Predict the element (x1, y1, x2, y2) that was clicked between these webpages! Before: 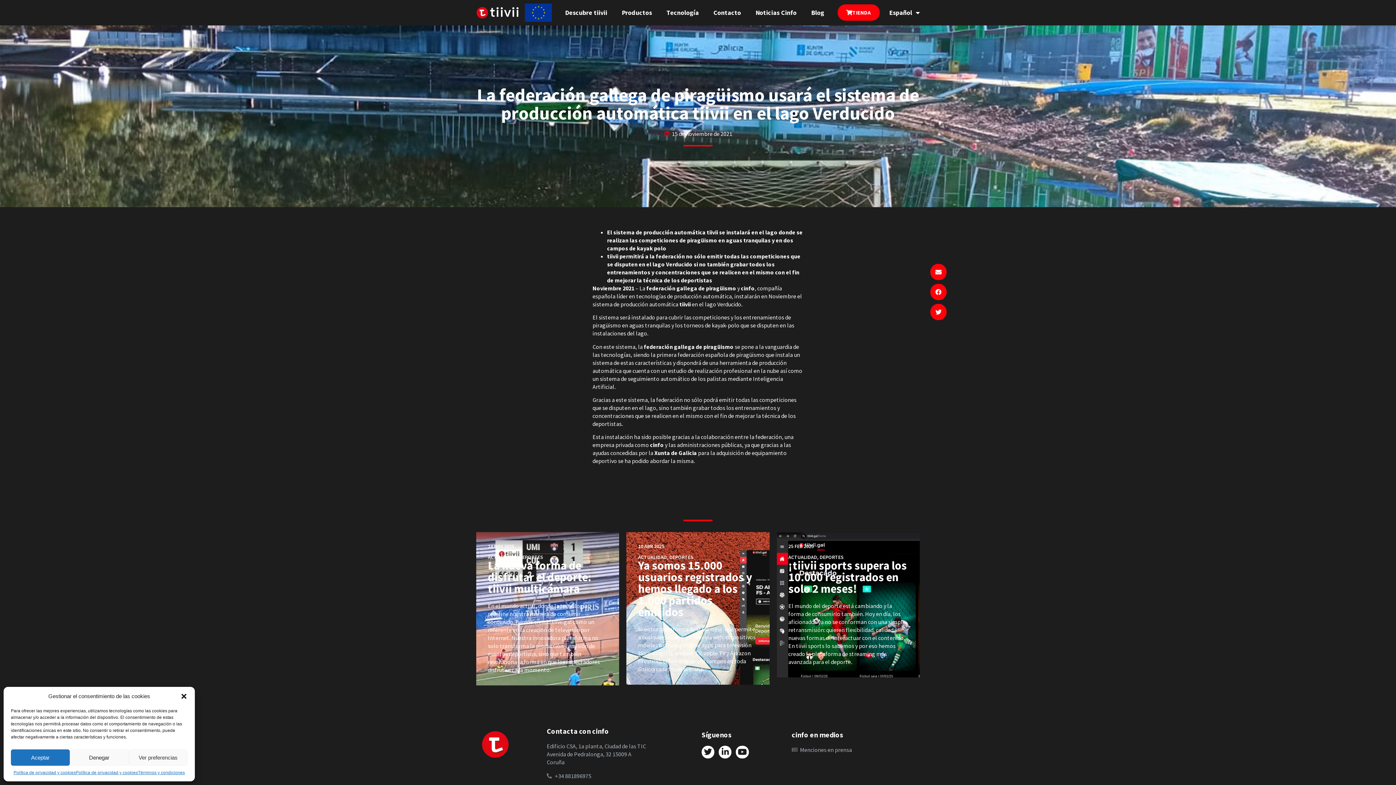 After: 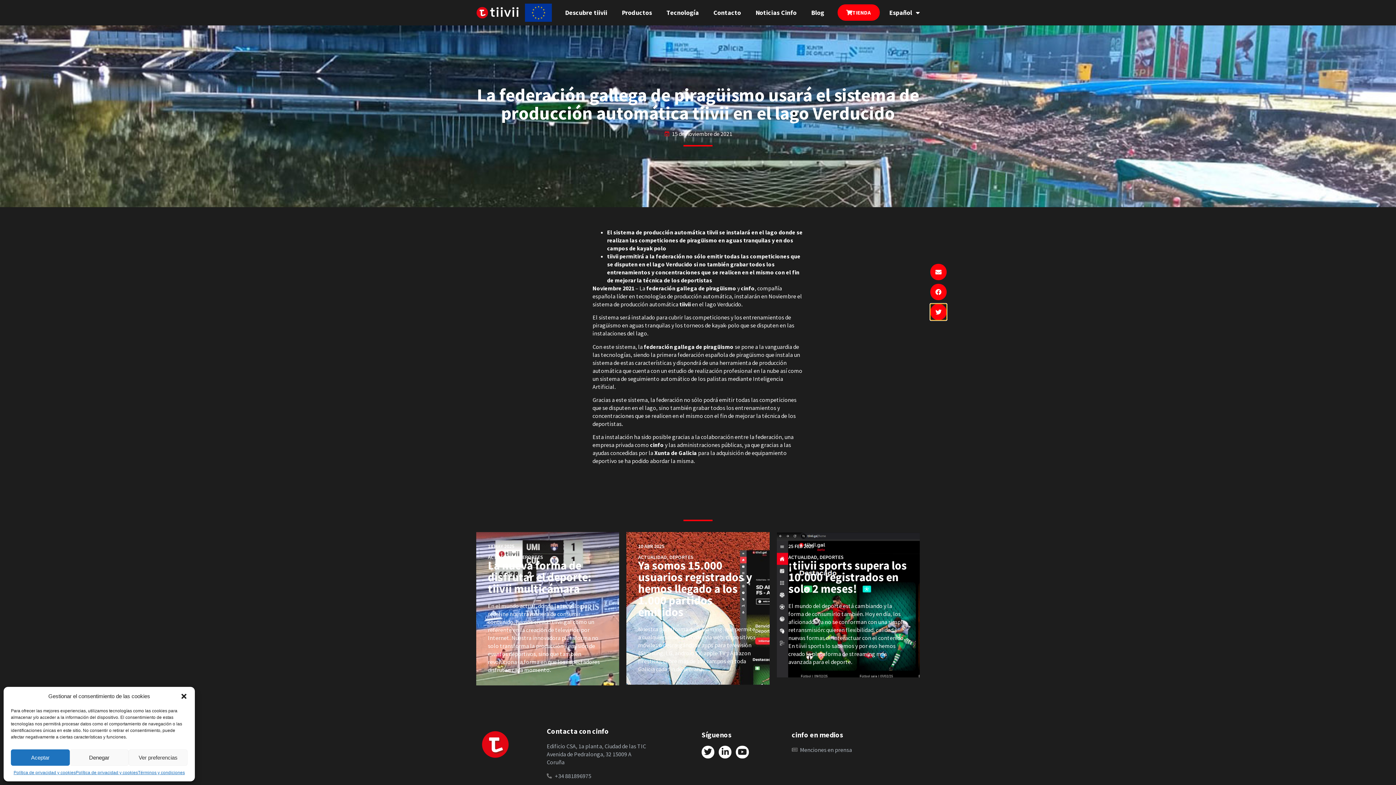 Action: bbox: (930, 303, 946, 320) label: Compartir en twitter